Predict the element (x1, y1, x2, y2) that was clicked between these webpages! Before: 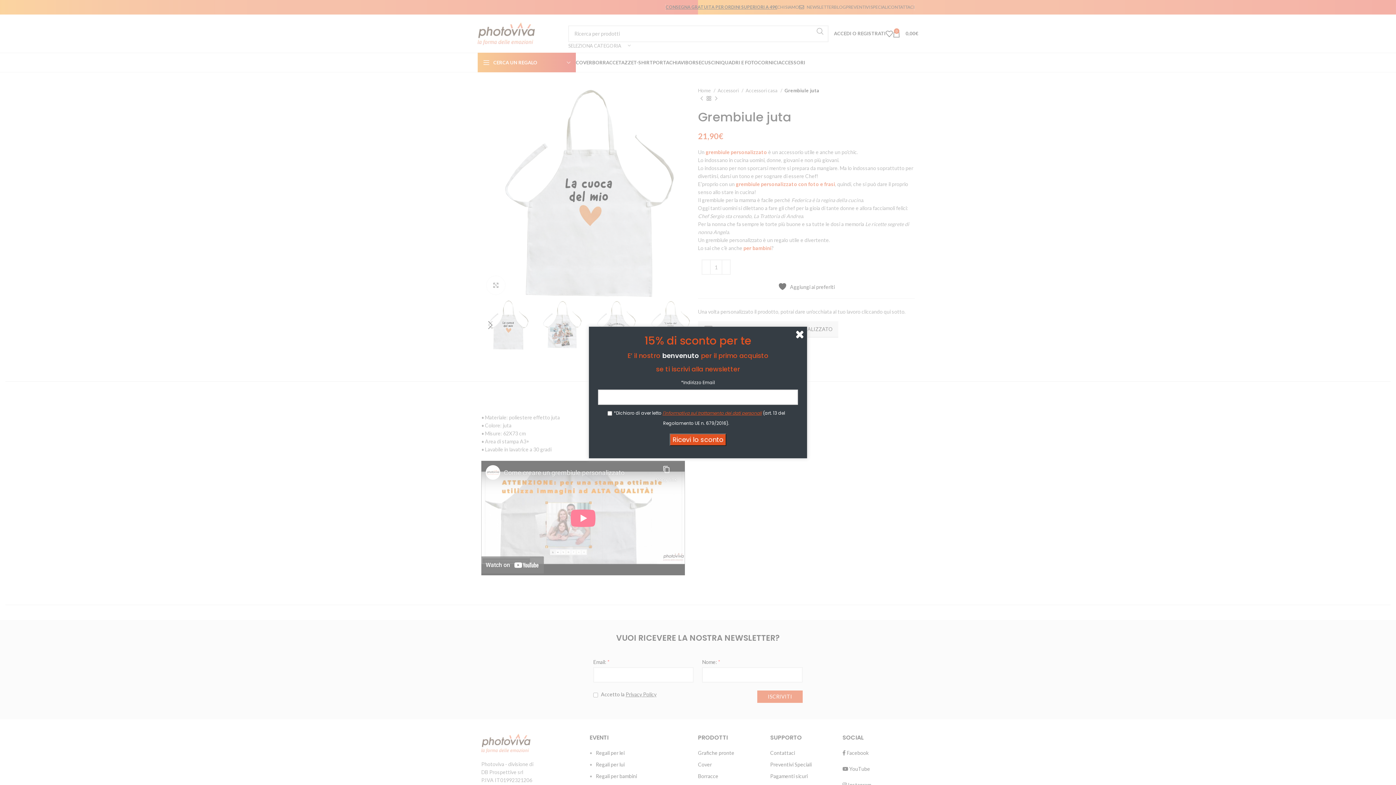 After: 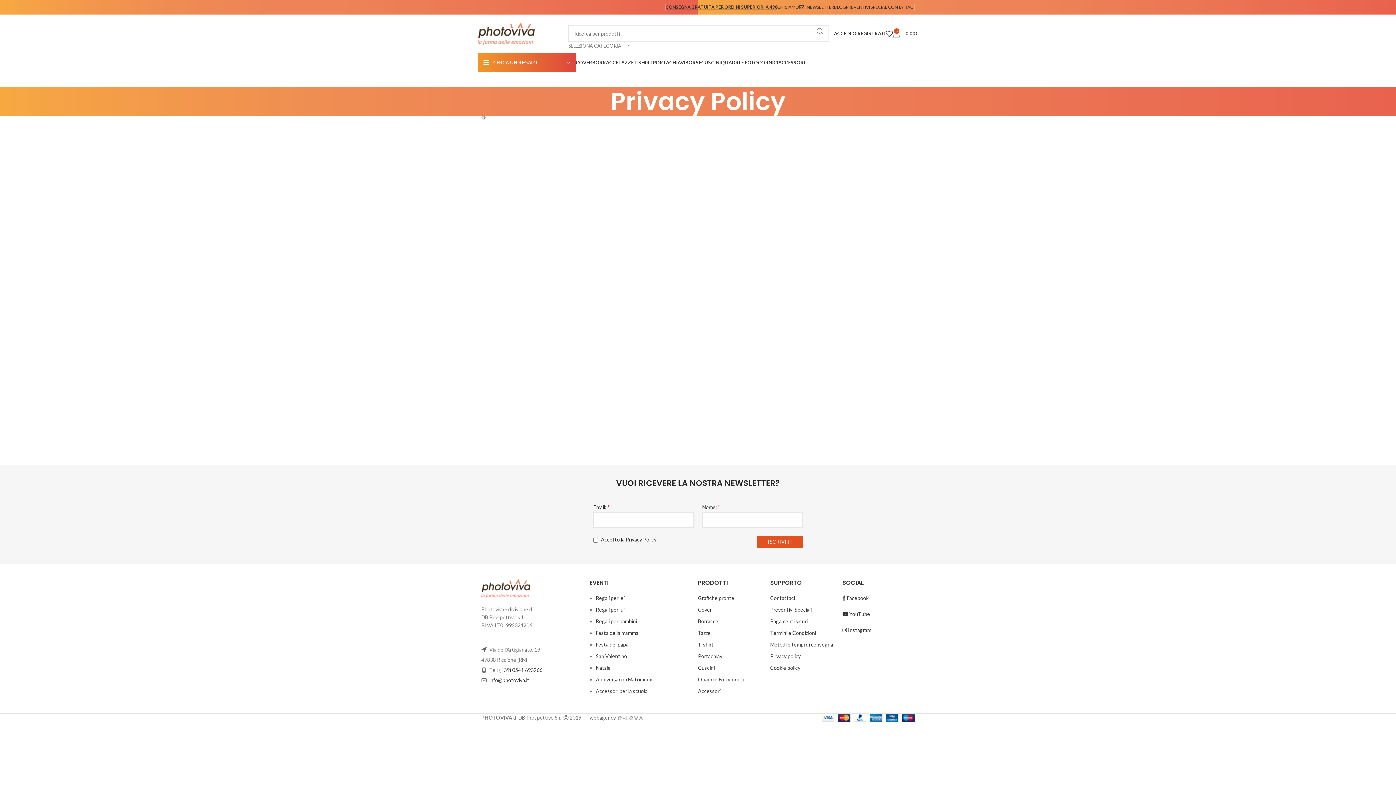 Action: label: l'informativa sul trattamento dei dati personali bbox: (662, 410, 762, 416)